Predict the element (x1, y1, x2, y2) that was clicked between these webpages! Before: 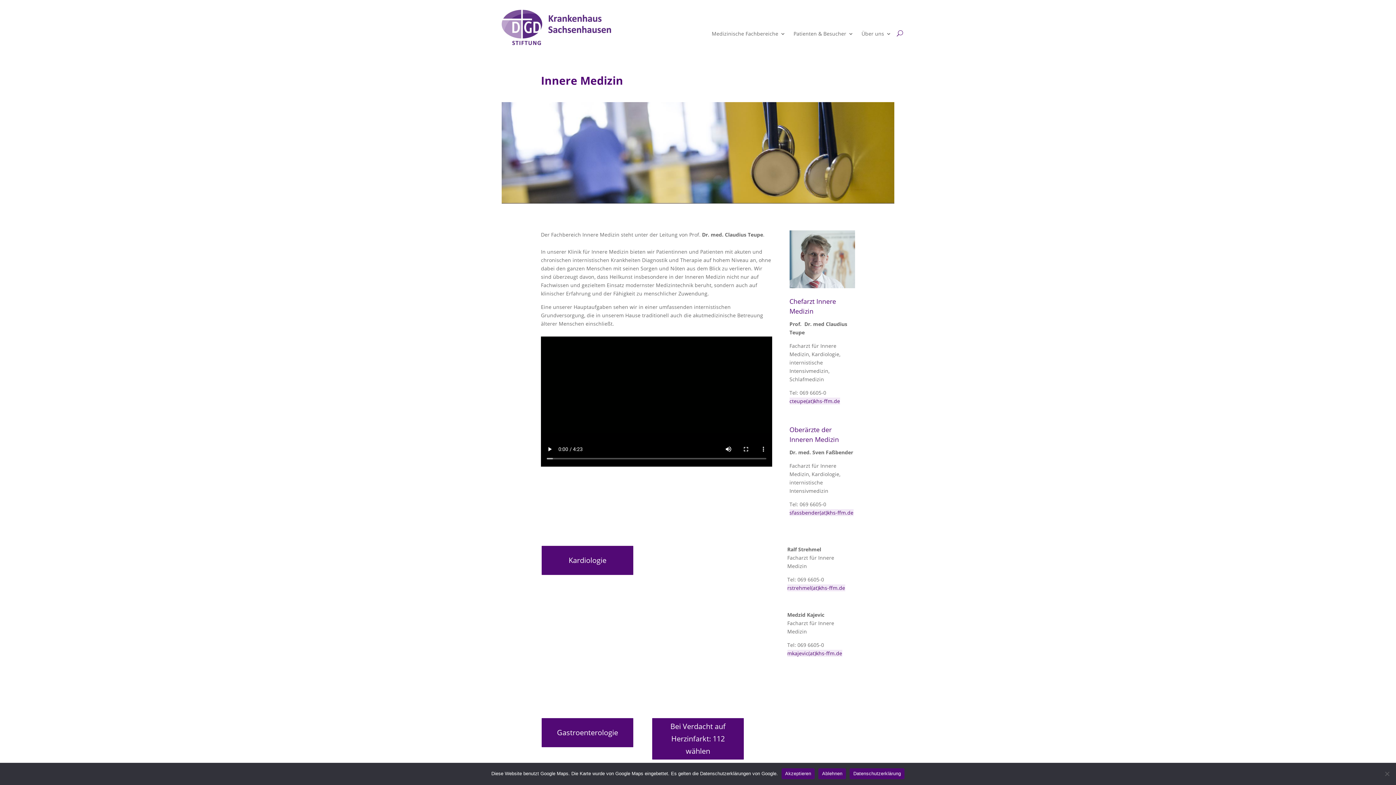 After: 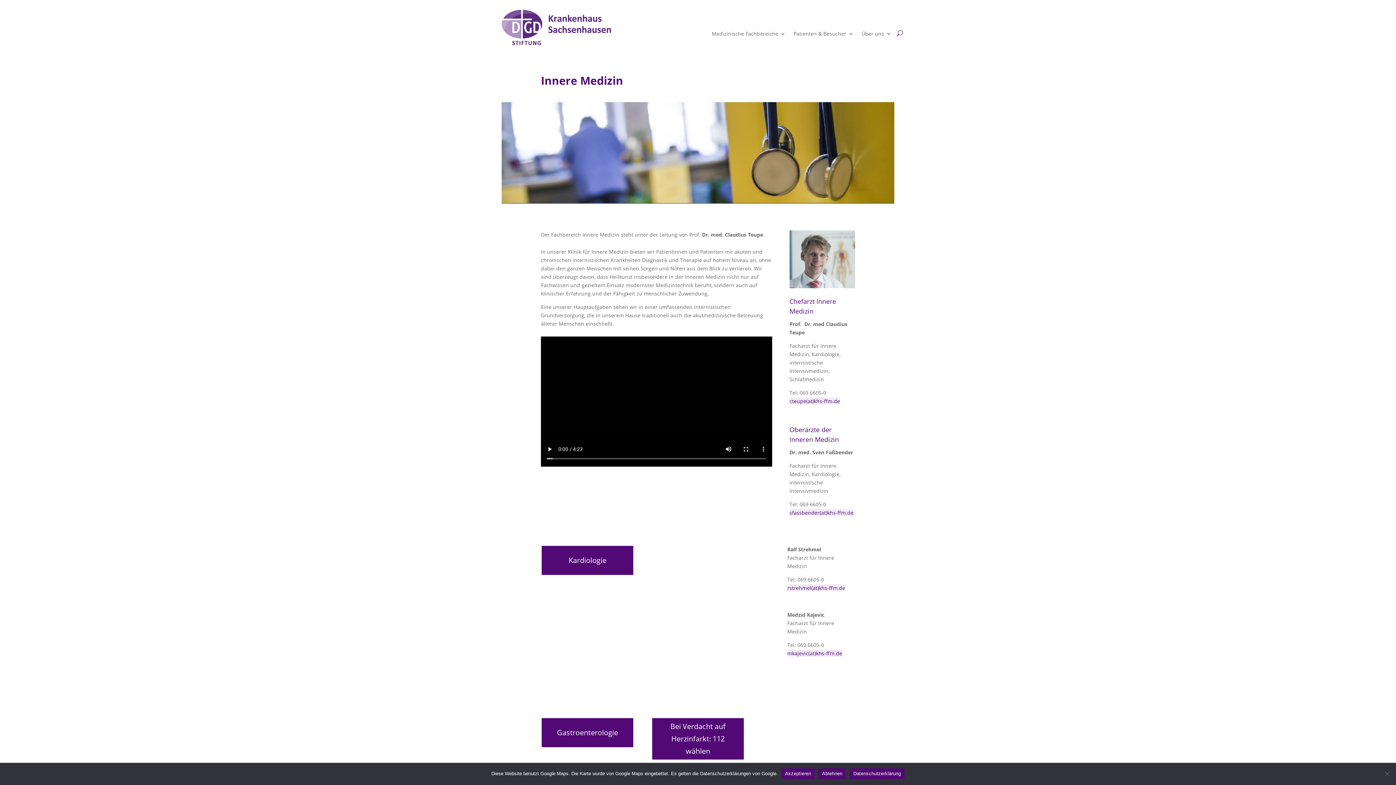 Action: label: sfassbender(at)khs-ffm.de bbox: (789, 509, 853, 516)